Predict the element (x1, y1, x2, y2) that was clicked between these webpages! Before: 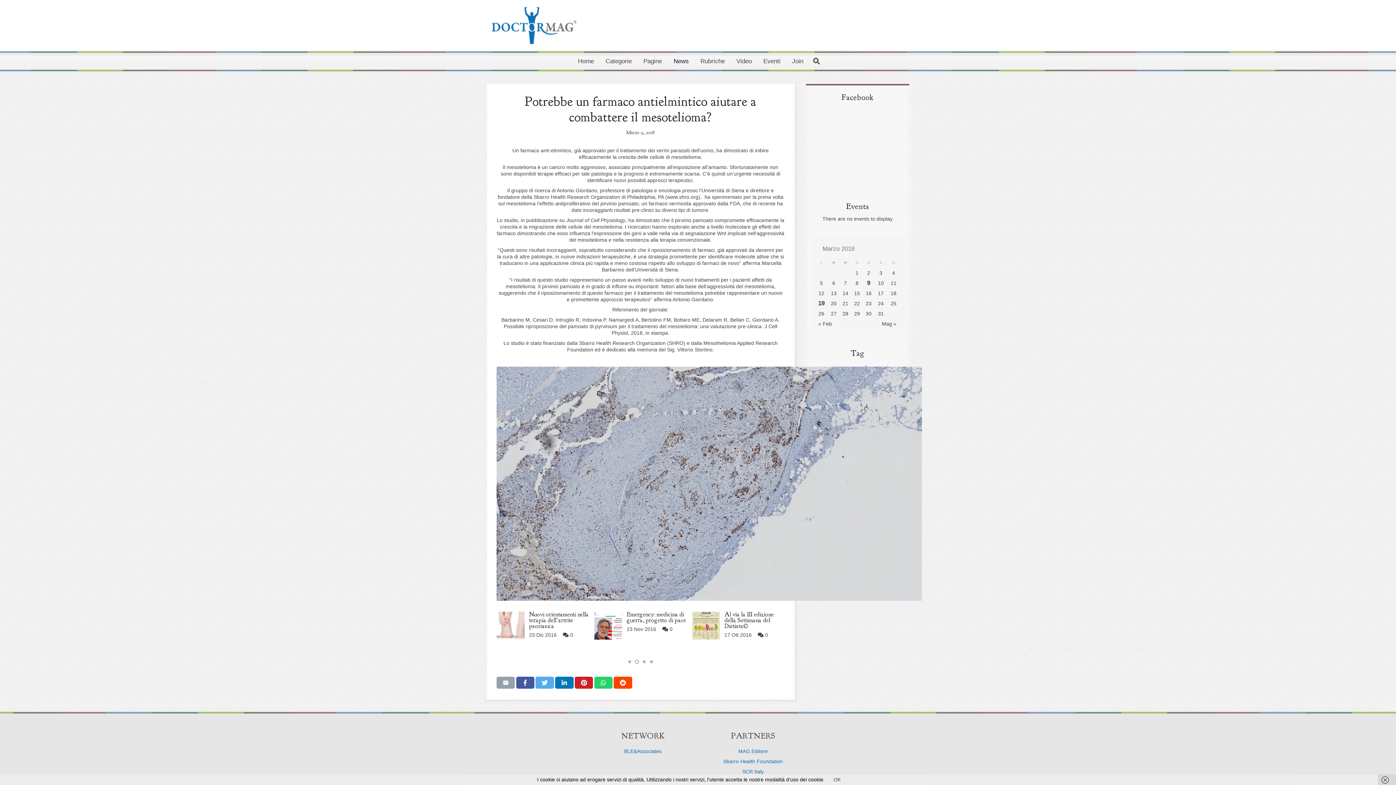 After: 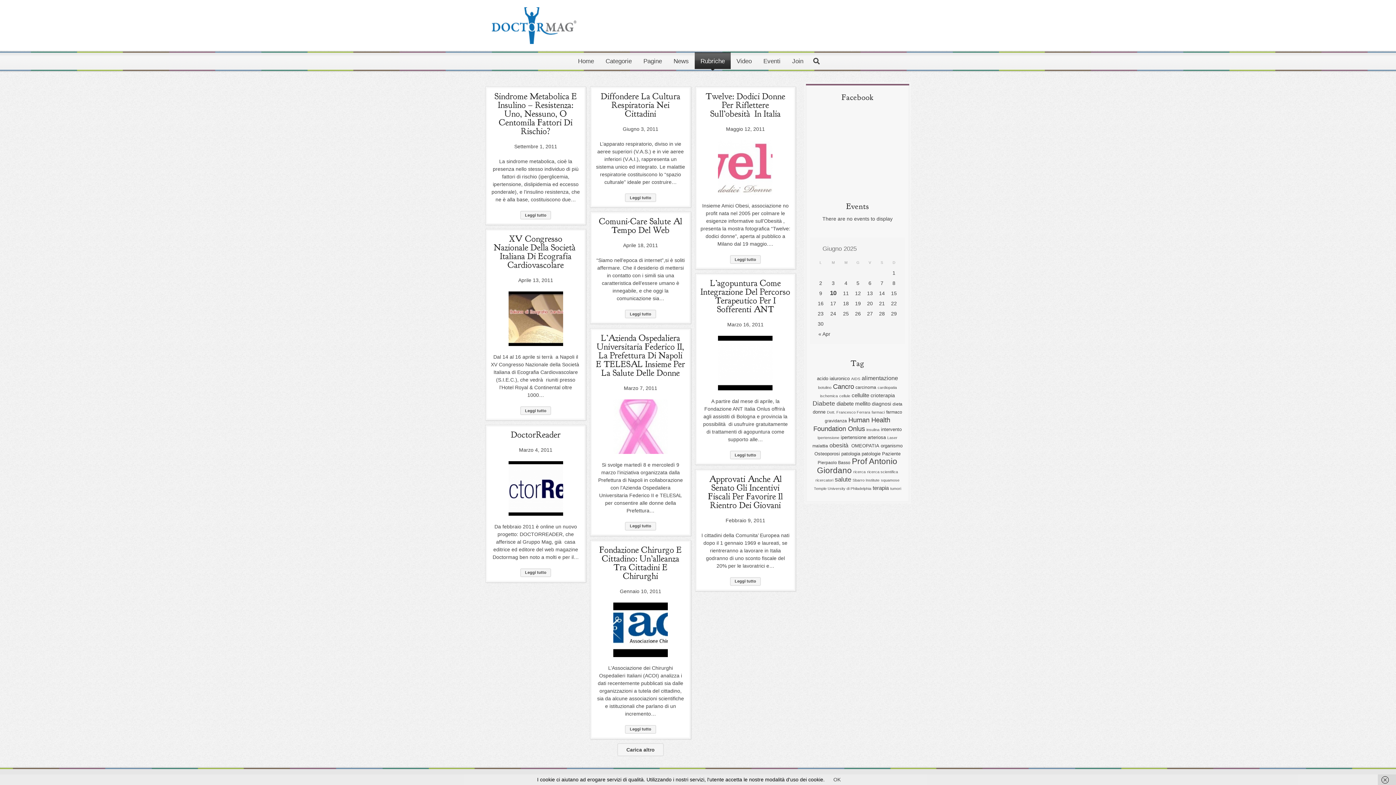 Action: label: Rubriche bbox: (694, 52, 730, 70)